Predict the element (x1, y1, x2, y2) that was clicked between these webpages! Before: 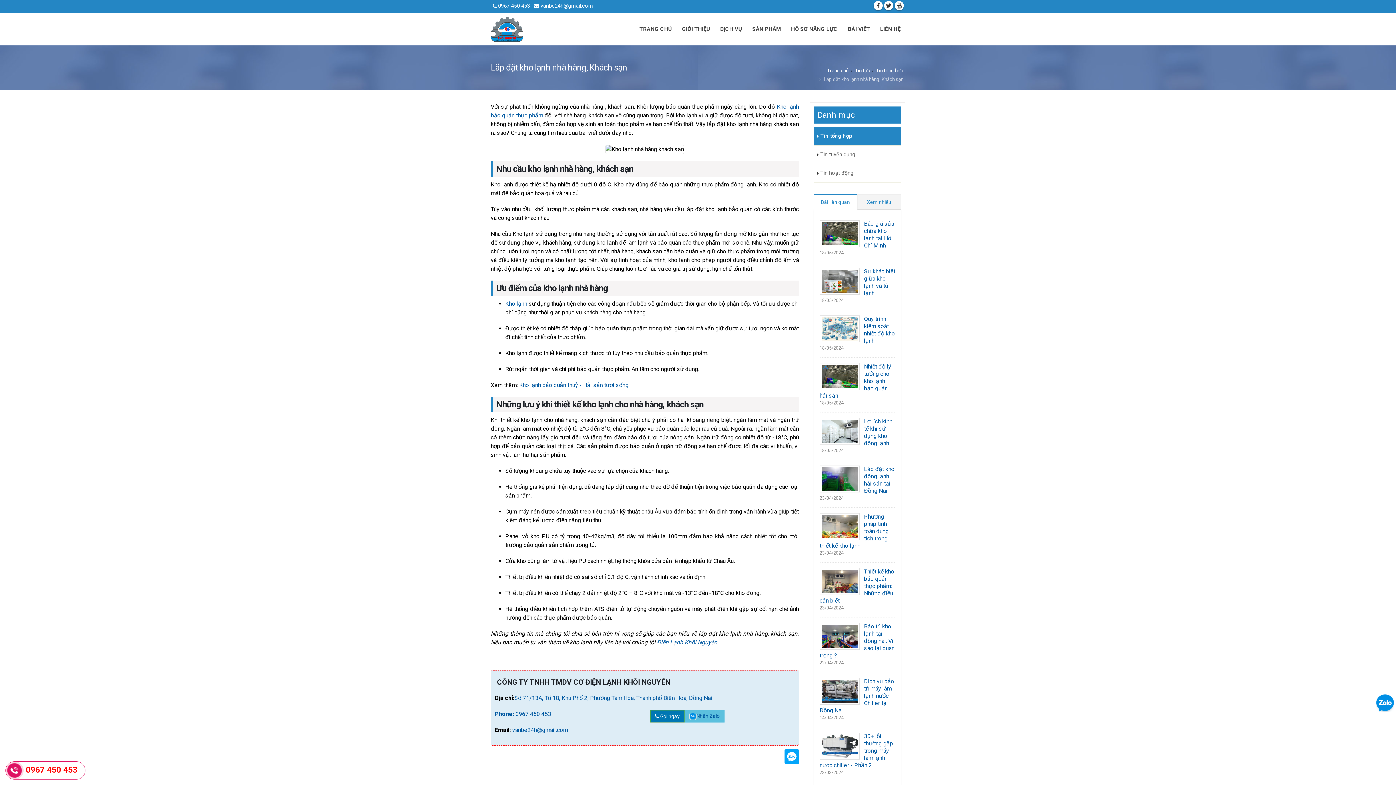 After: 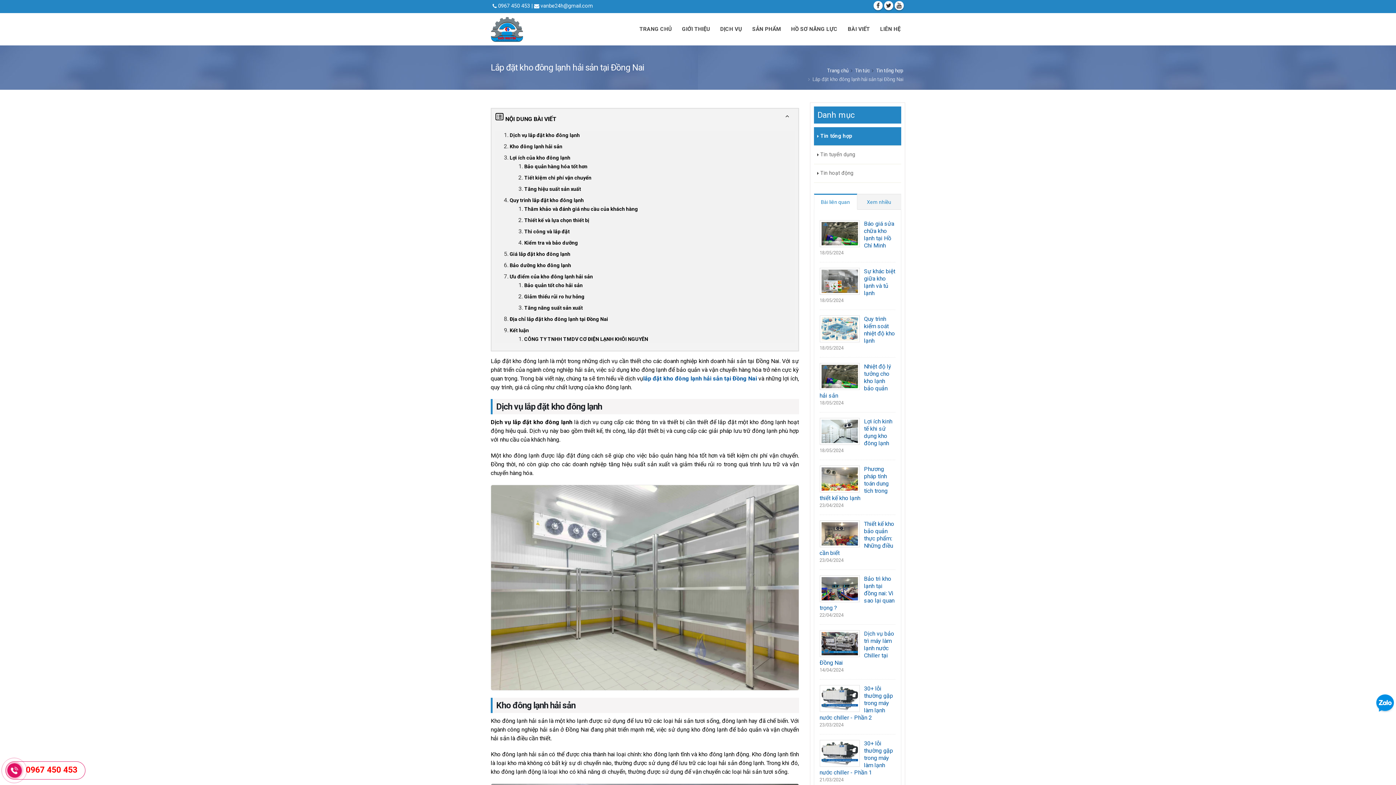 Action: bbox: (864, 465, 894, 494) label: Lắp đặt kho đông lạnh hải sản tại Đồng Nai